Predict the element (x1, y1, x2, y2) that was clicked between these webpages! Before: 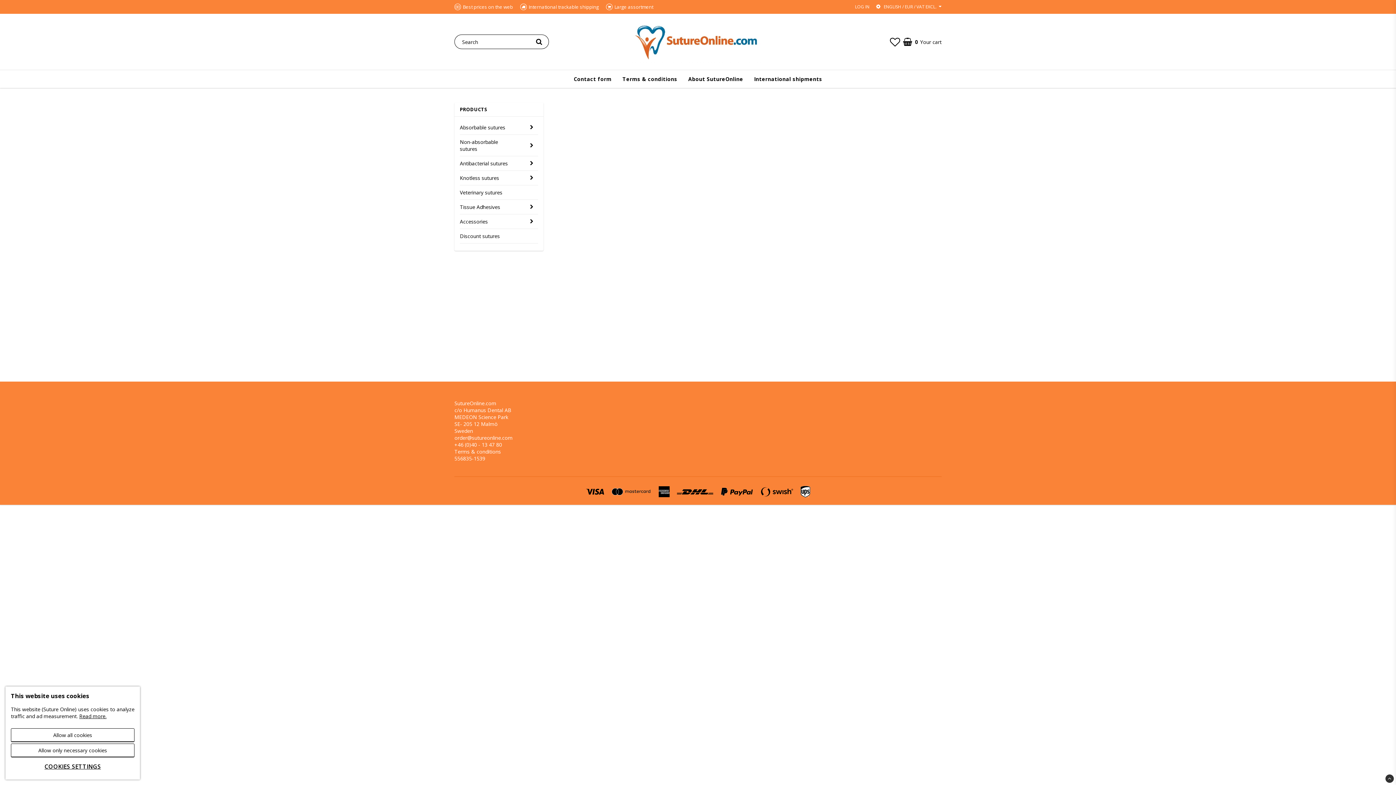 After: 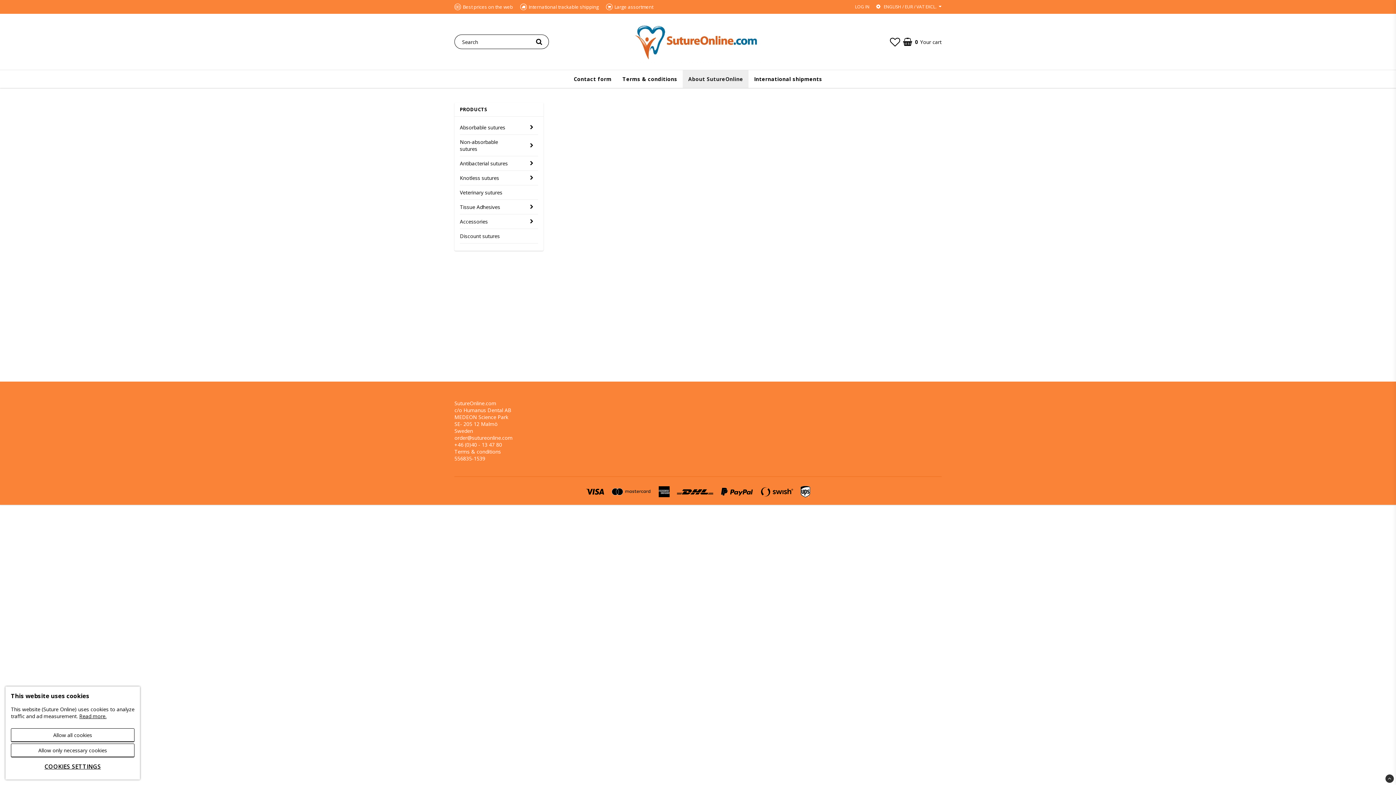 Action: label: About SutureOnline bbox: (683, 70, 748, 88)